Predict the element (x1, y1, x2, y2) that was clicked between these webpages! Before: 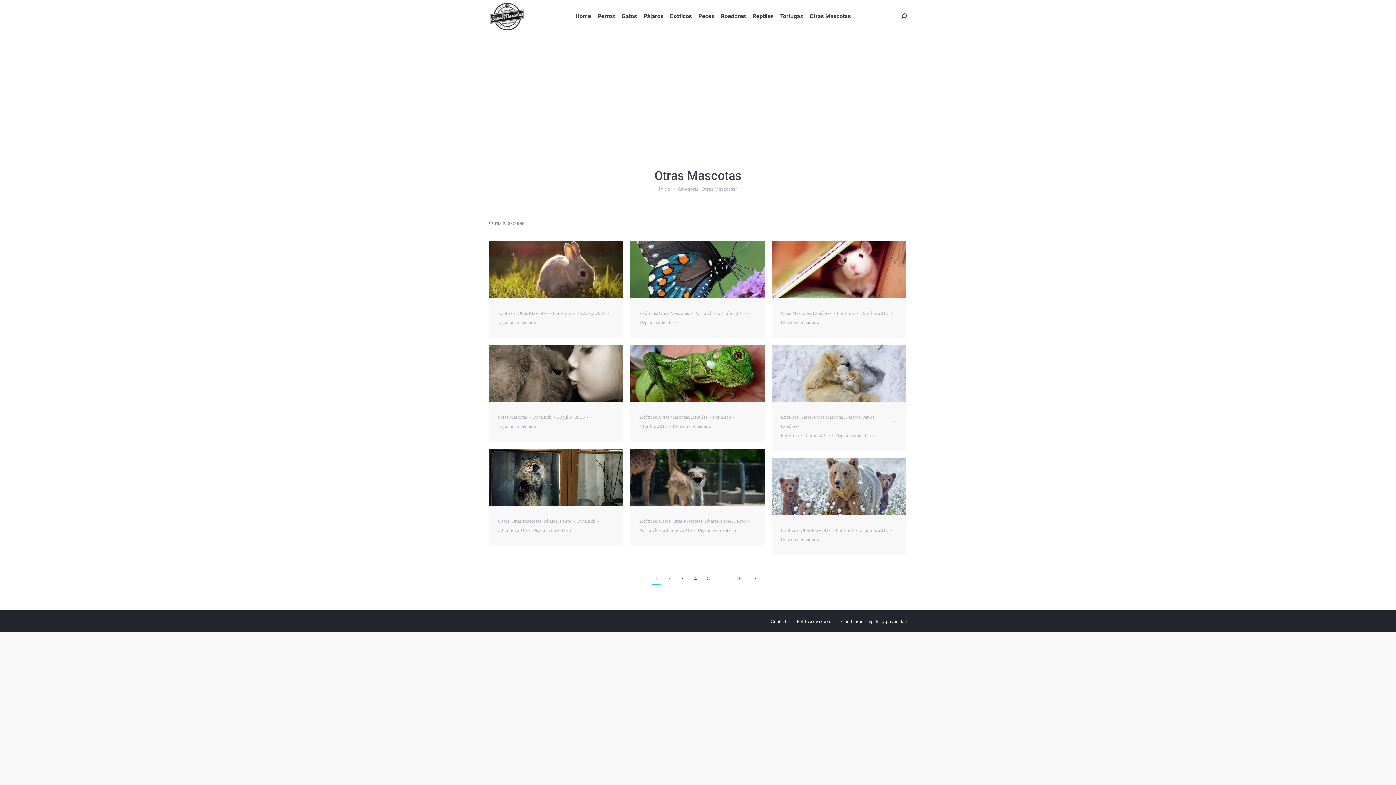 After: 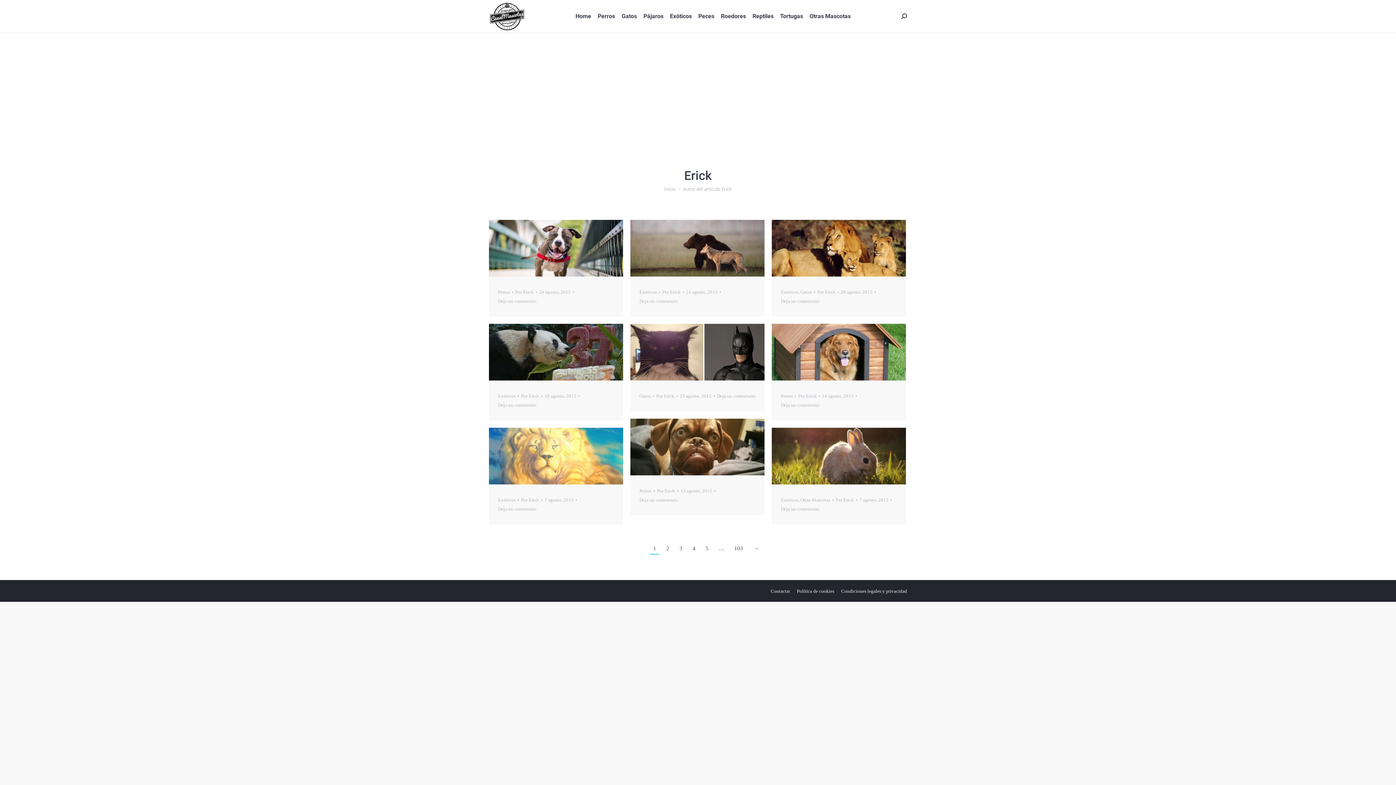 Action: label: Por Erick bbox: (639, 525, 661, 535)